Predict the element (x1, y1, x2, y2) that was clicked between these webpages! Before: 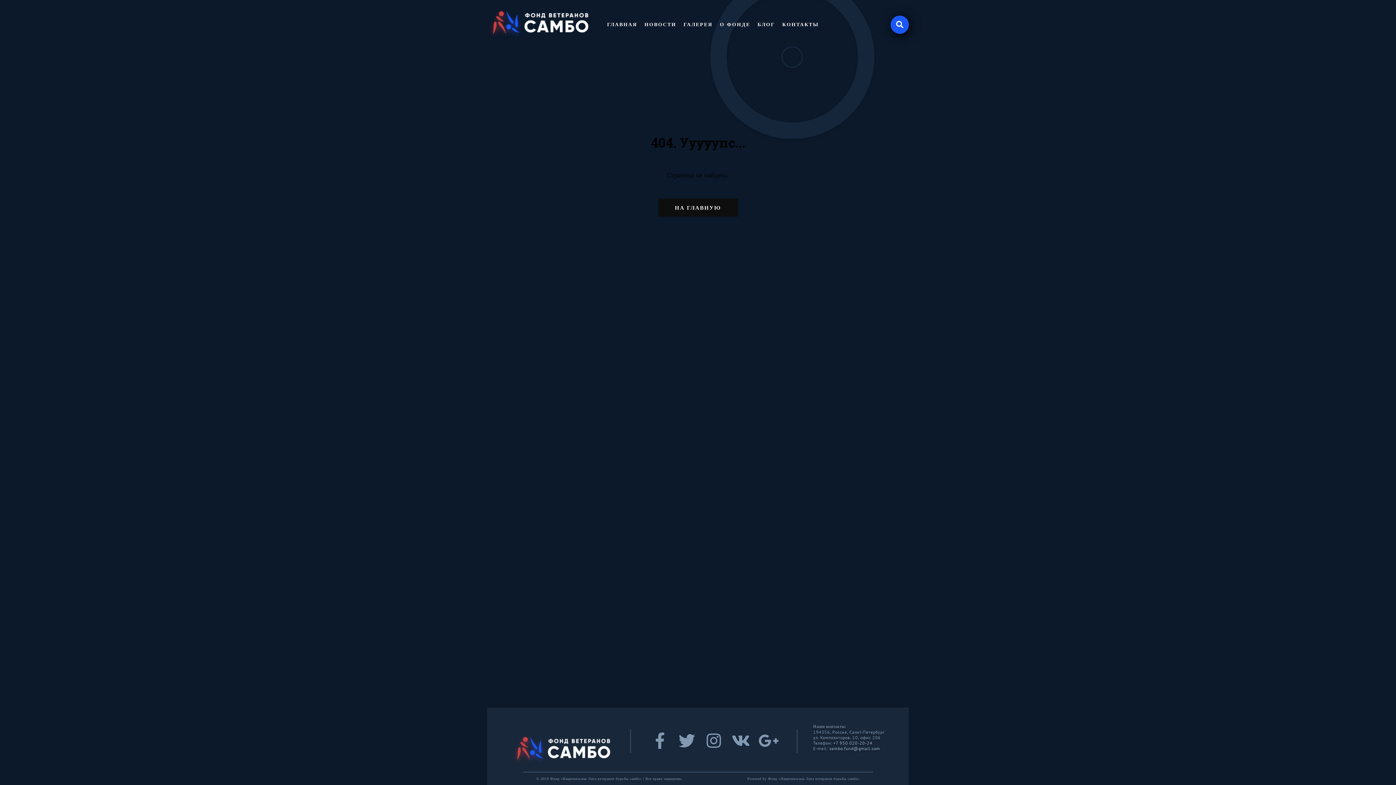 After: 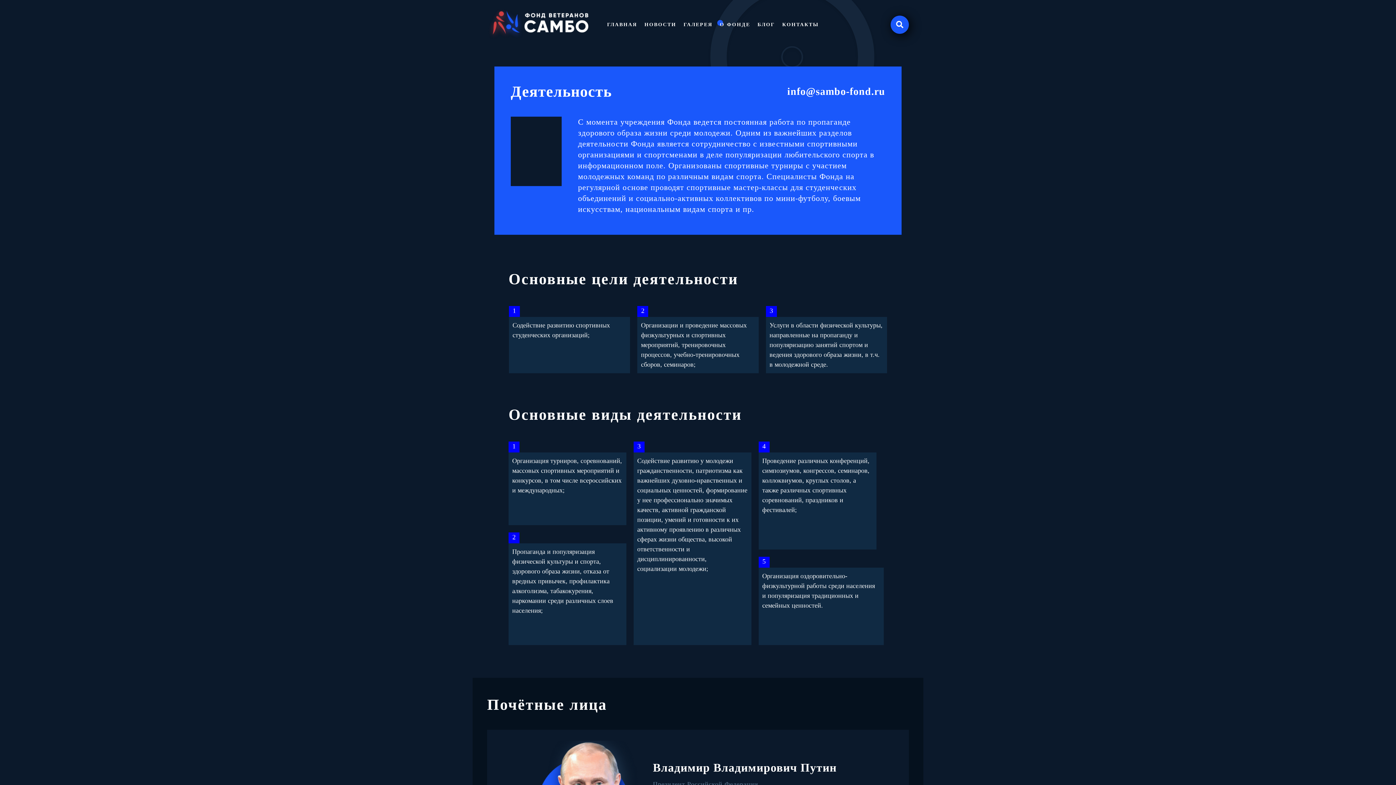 Action: bbox: (716, 18, 754, 30) label: О ФОНДЕ